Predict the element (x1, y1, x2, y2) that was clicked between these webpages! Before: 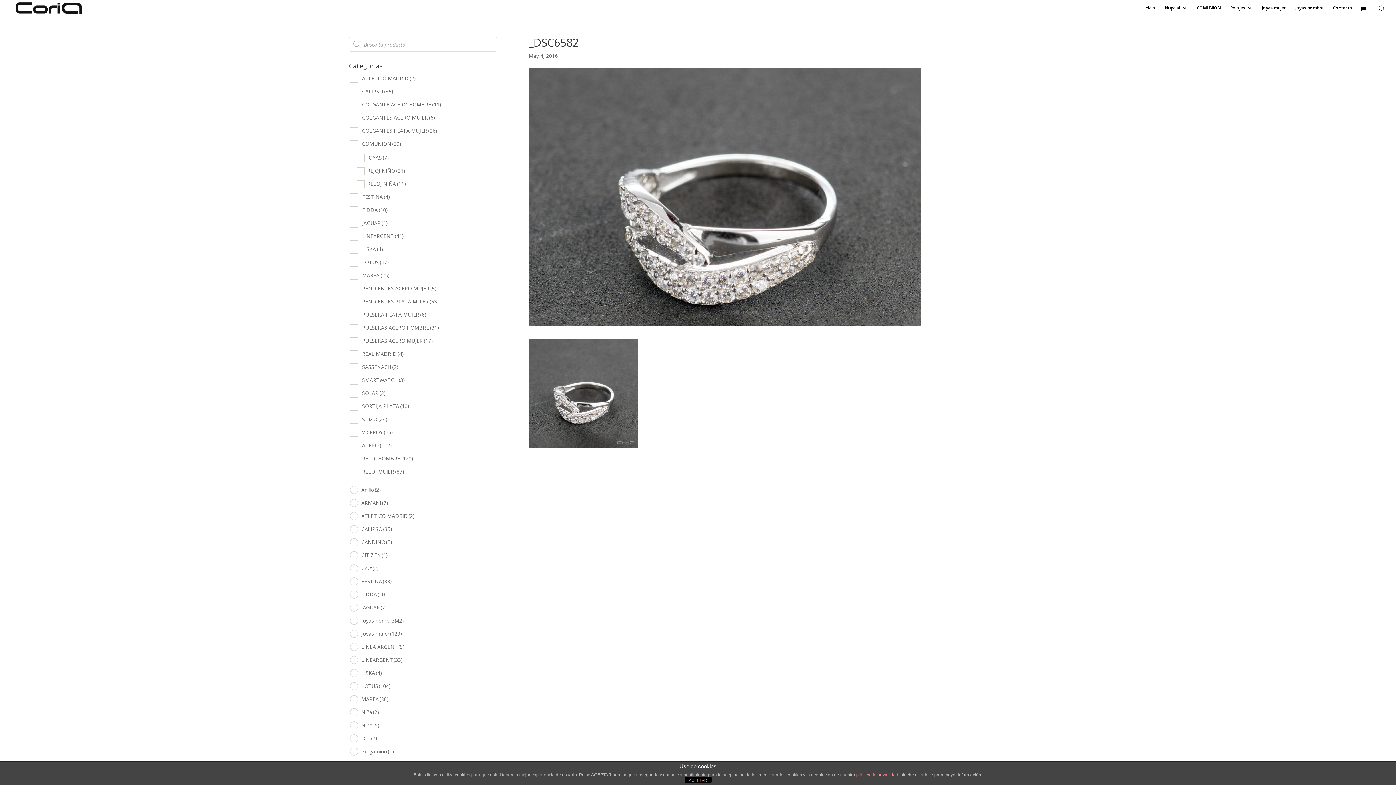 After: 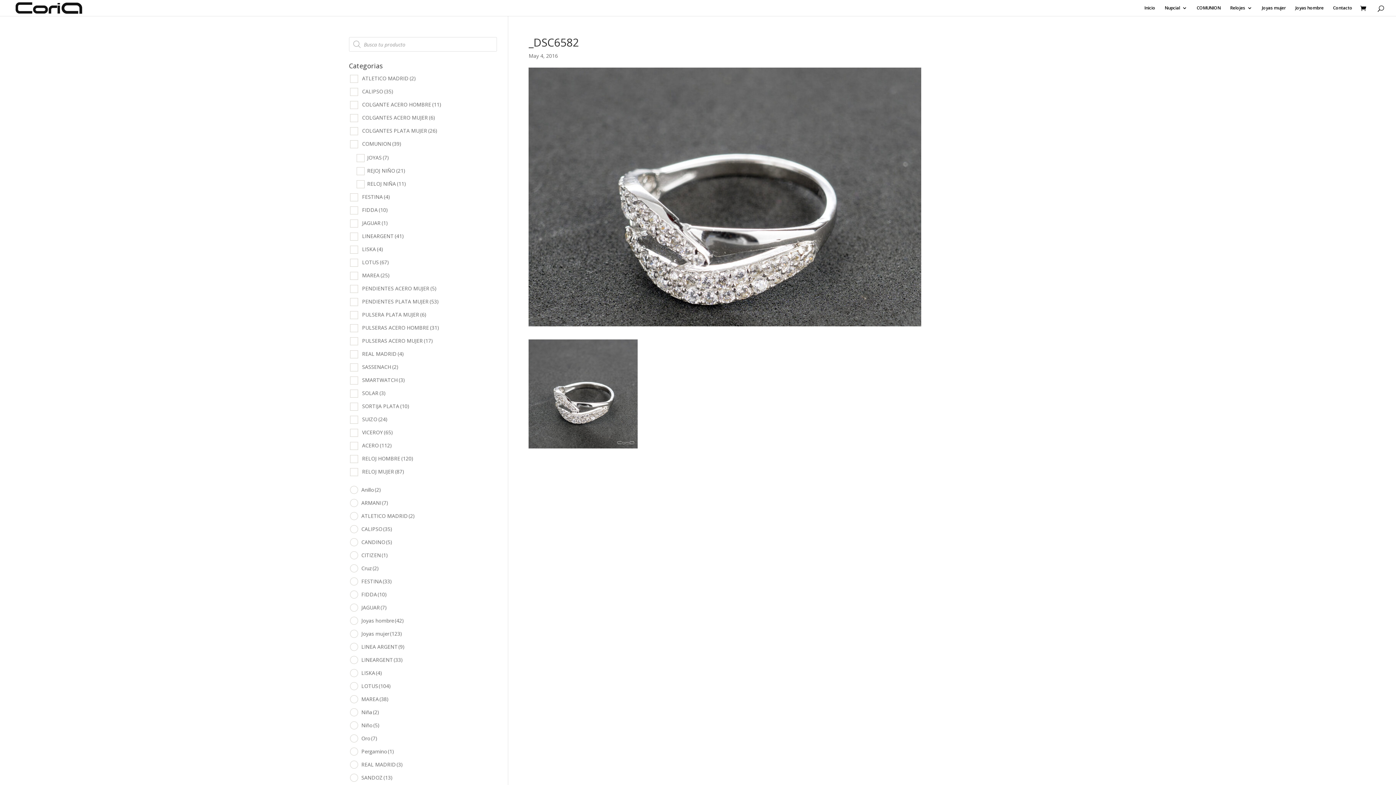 Action: bbox: (684, 777, 711, 783) label: ACEPTAR